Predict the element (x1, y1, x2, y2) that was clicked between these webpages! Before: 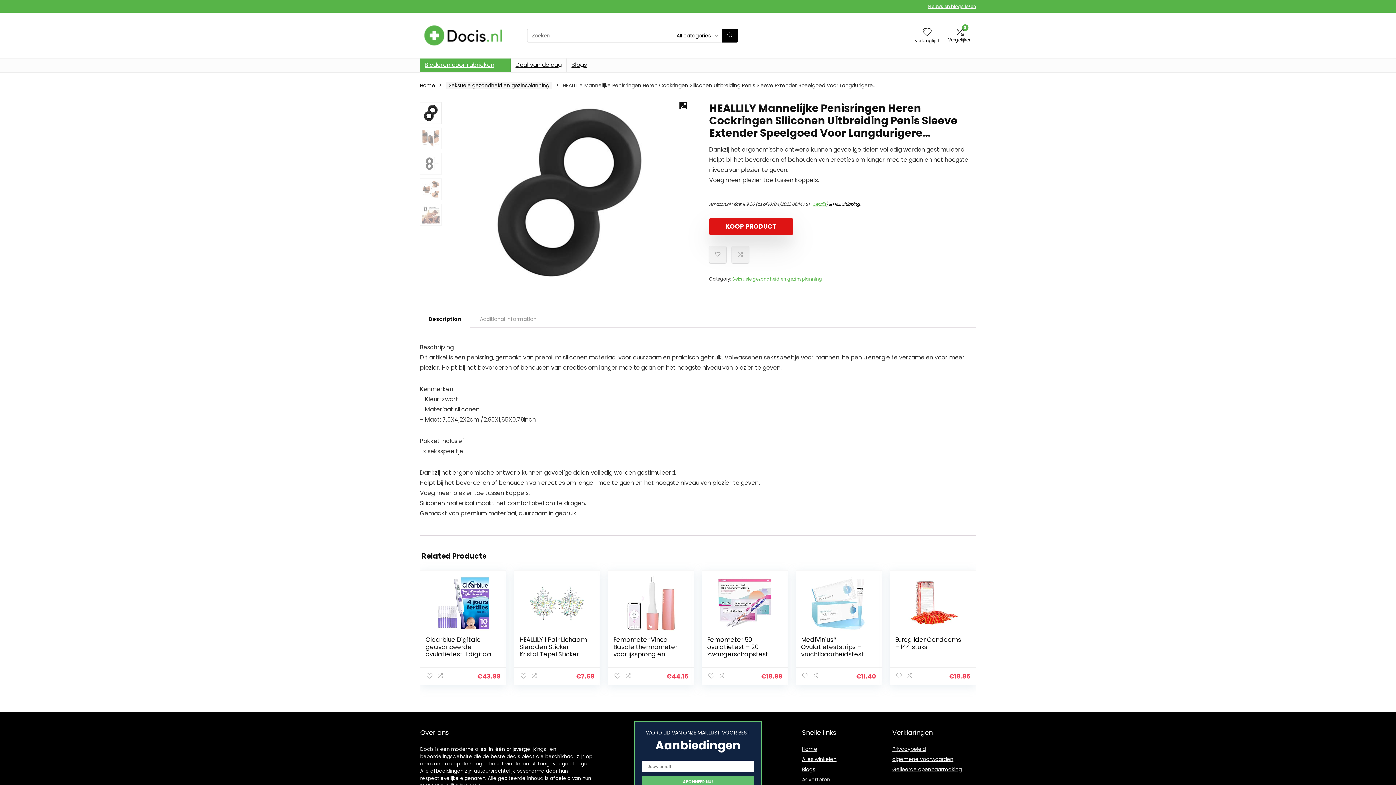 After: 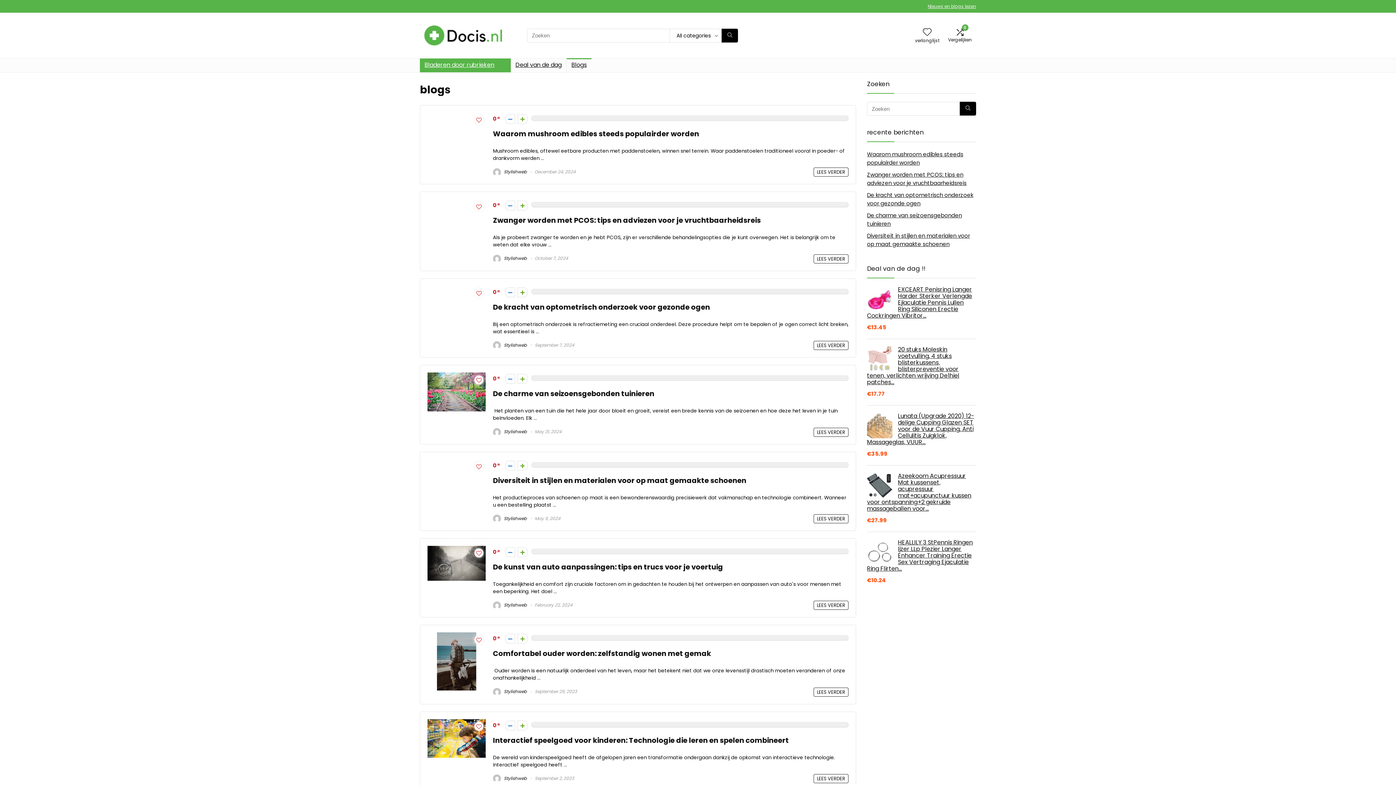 Action: label: Blogs bbox: (566, 58, 591, 72)